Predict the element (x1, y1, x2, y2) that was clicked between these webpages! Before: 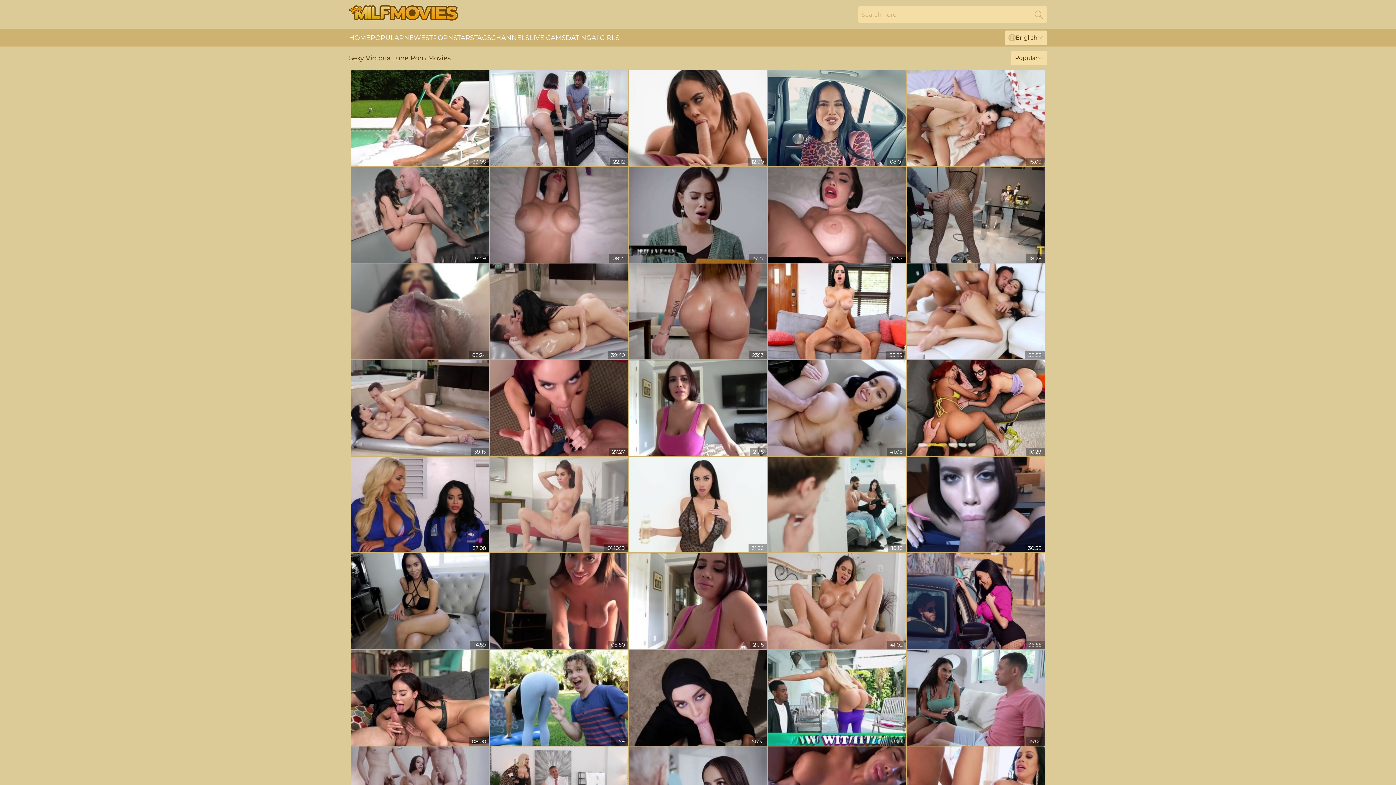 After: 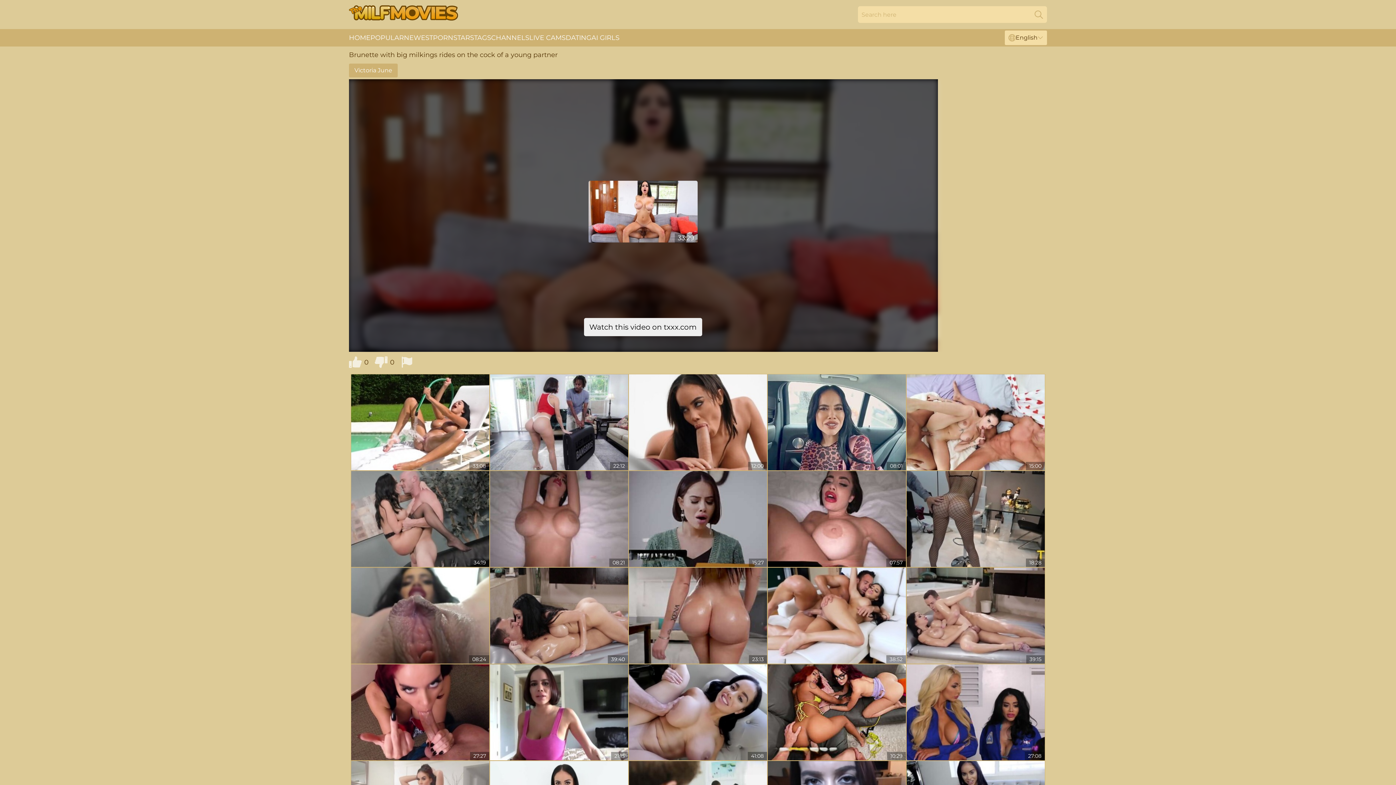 Action: bbox: (768, 263, 906, 359)